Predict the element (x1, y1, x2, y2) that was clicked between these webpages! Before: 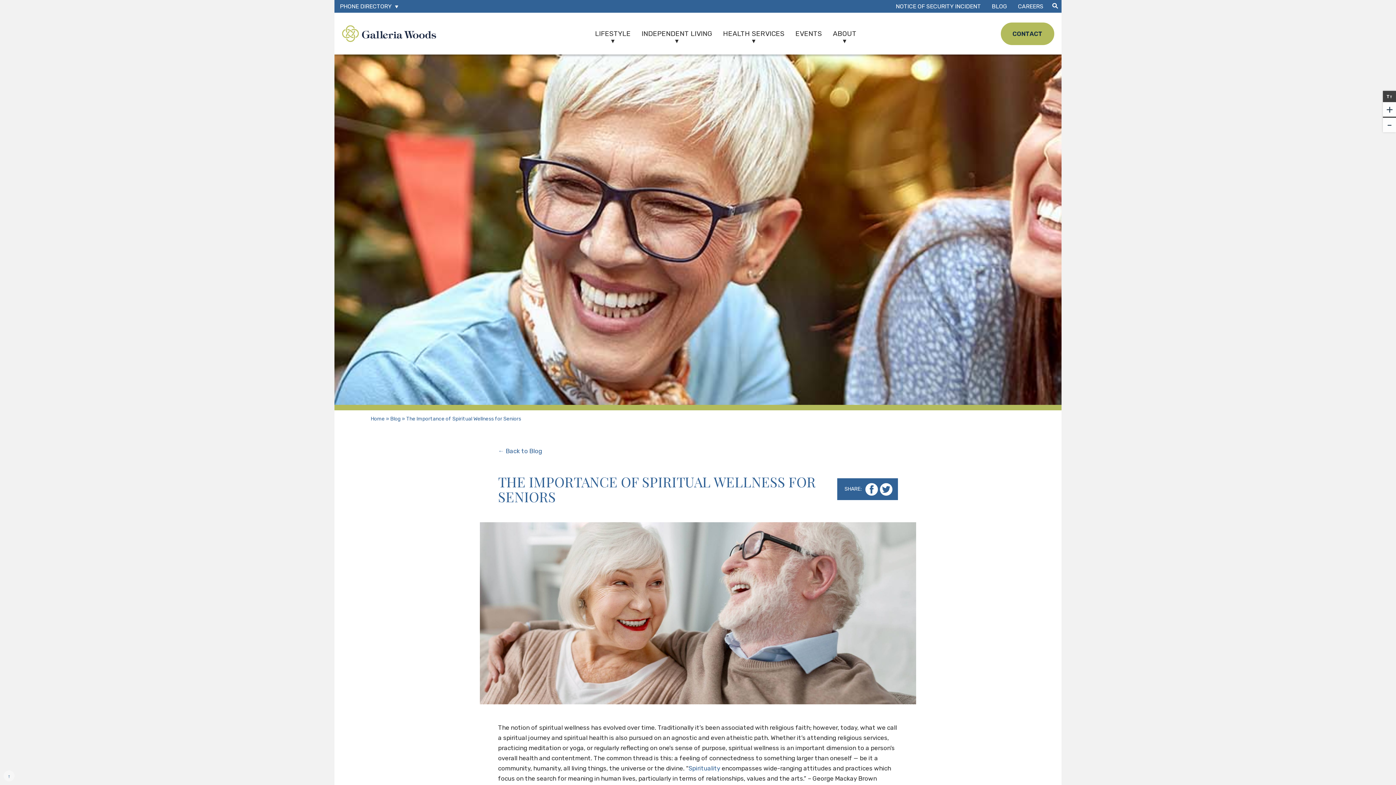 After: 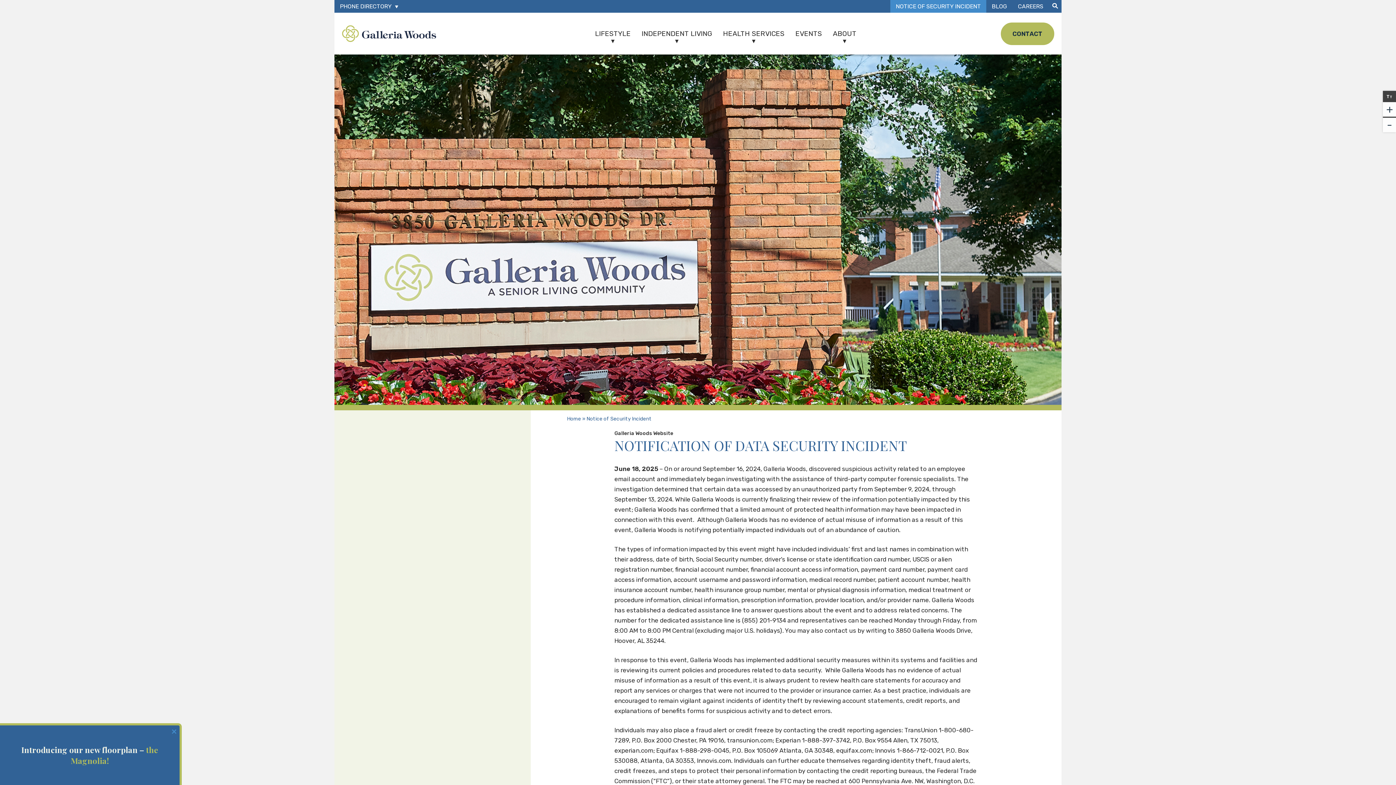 Action: label: NOTICE OF SECURITY INCIDENT bbox: (890, 0, 986, 12)